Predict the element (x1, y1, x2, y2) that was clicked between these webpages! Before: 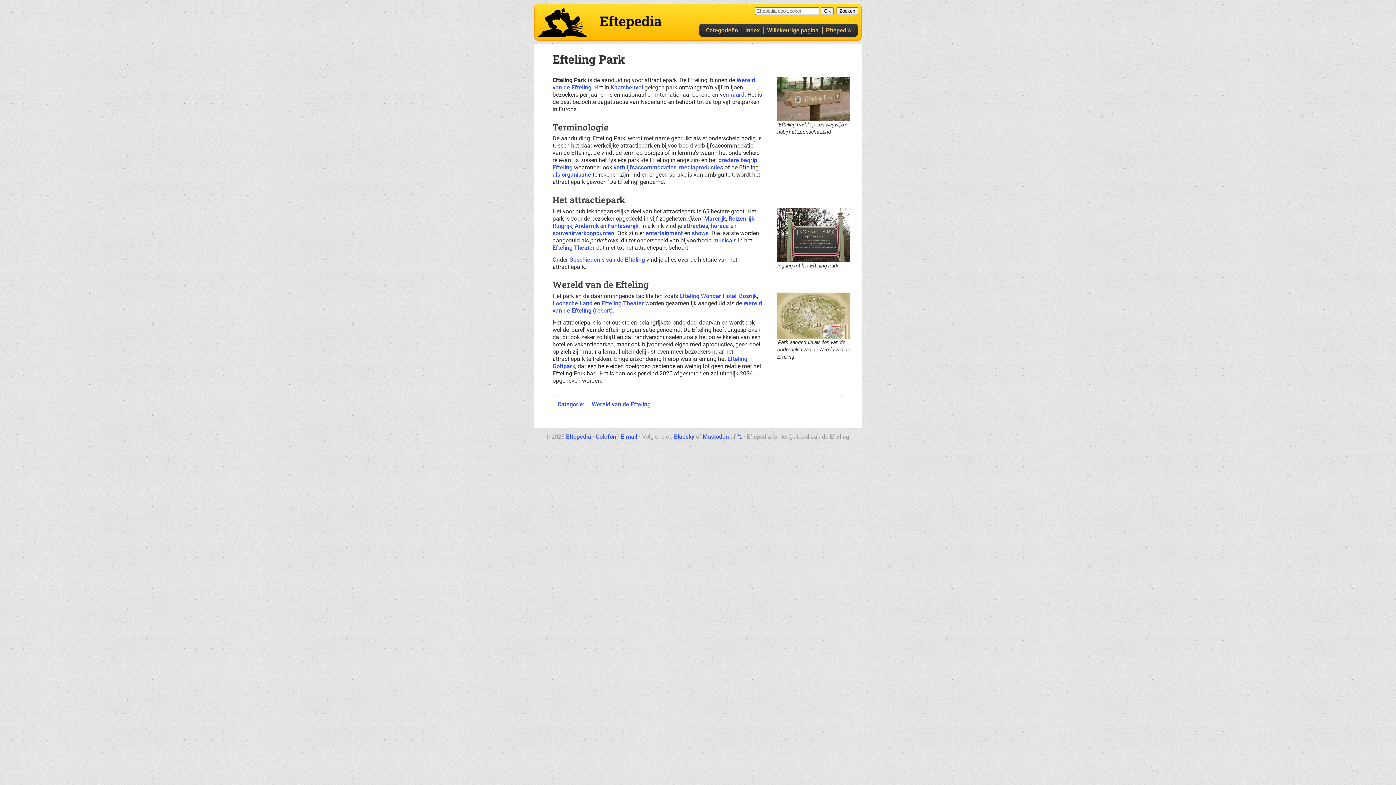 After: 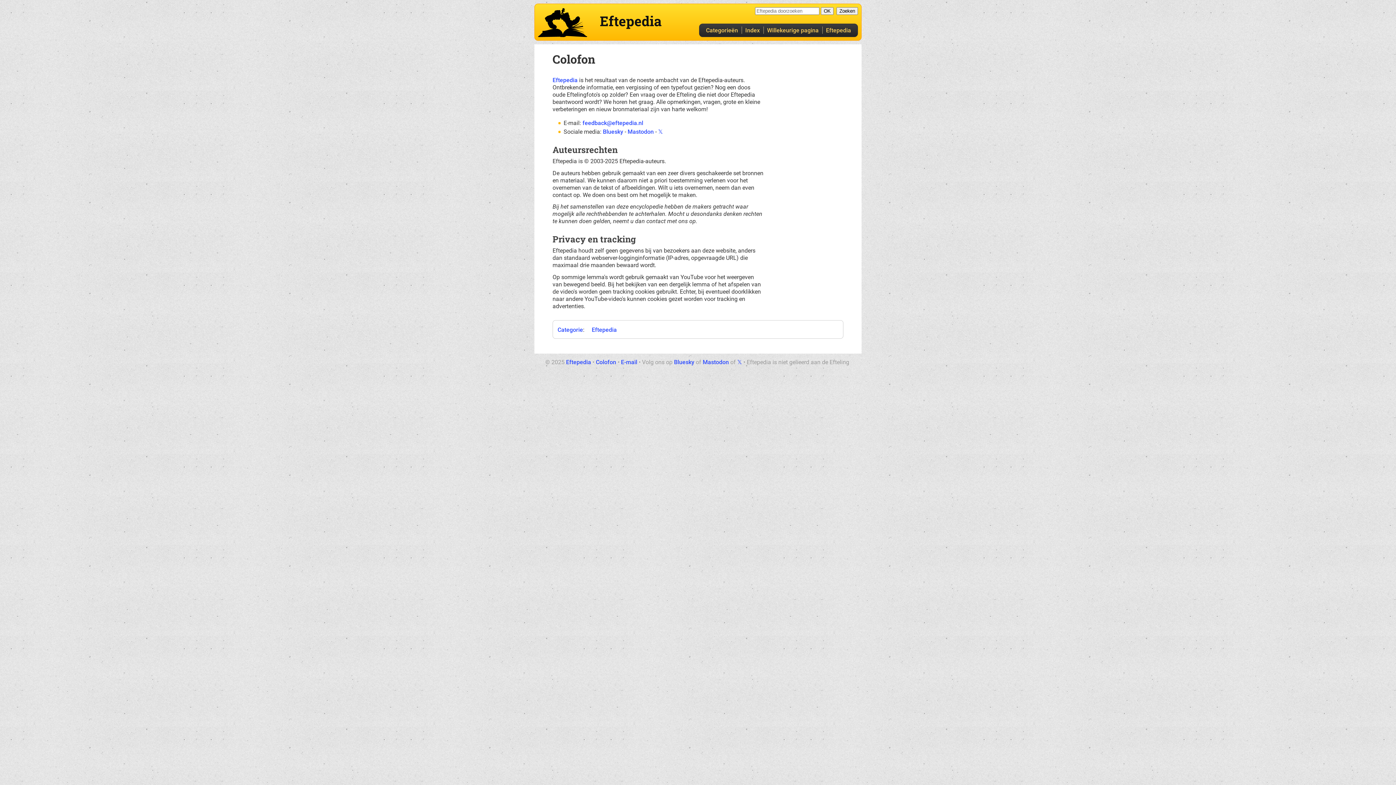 Action: label: Colofon bbox: (596, 433, 616, 440)